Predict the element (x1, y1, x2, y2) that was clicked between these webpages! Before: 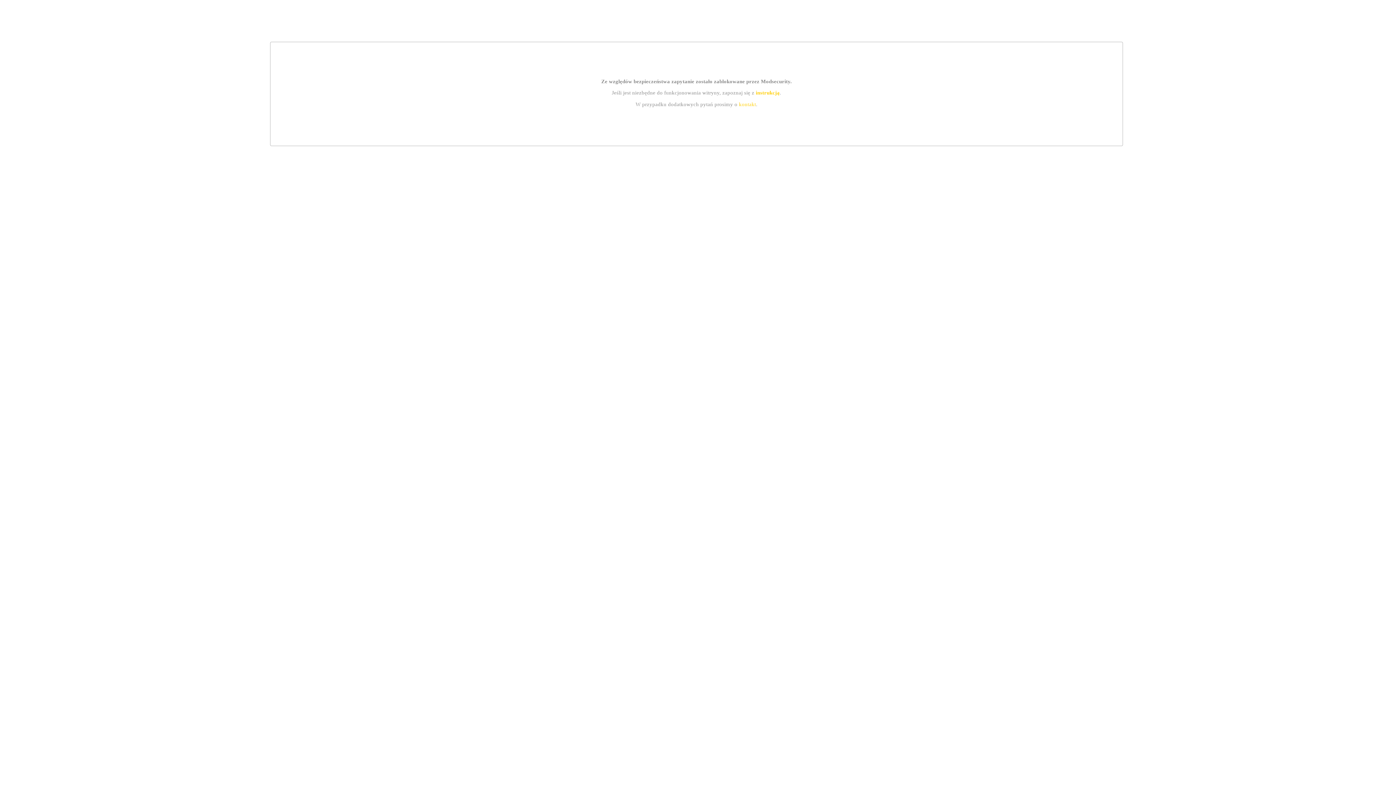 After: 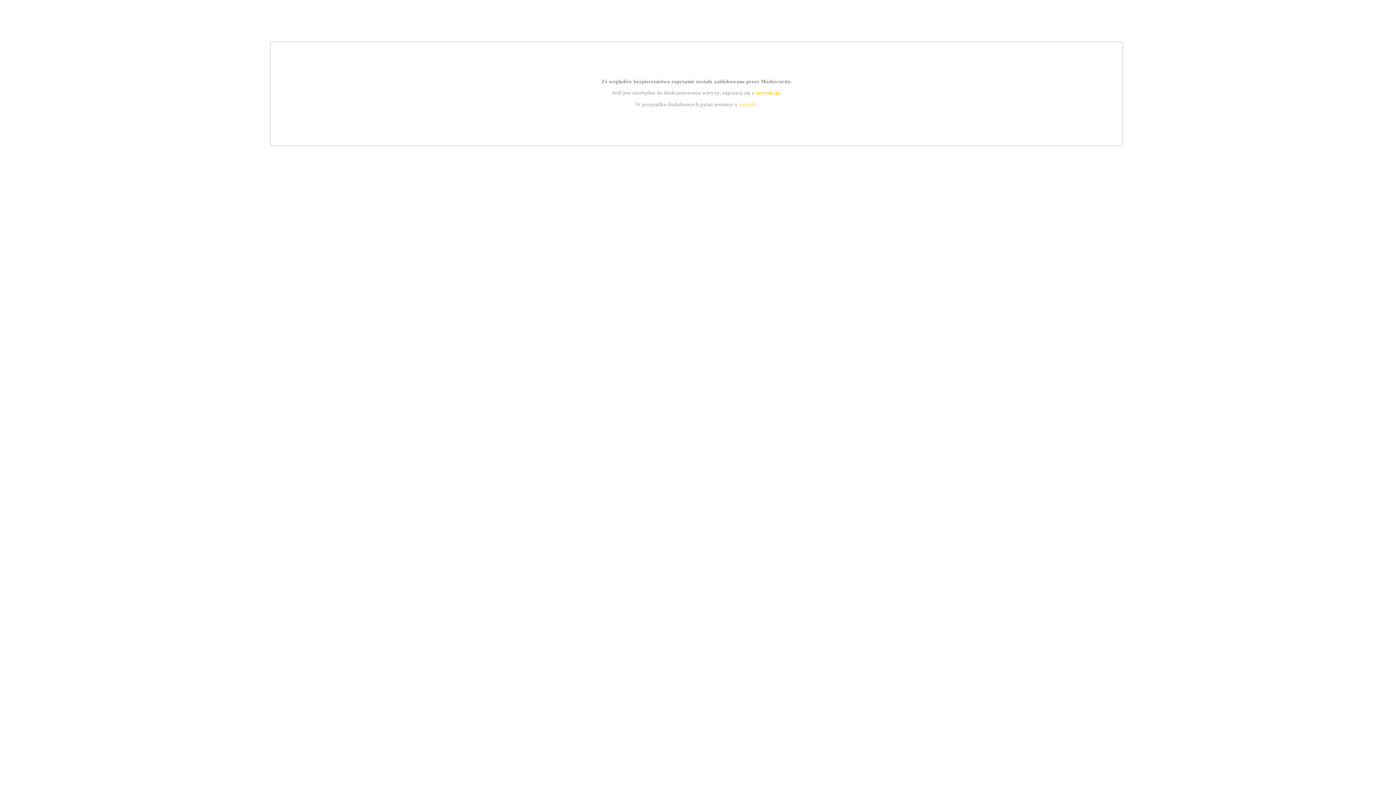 Action: label: kontakt bbox: (739, 101, 756, 107)